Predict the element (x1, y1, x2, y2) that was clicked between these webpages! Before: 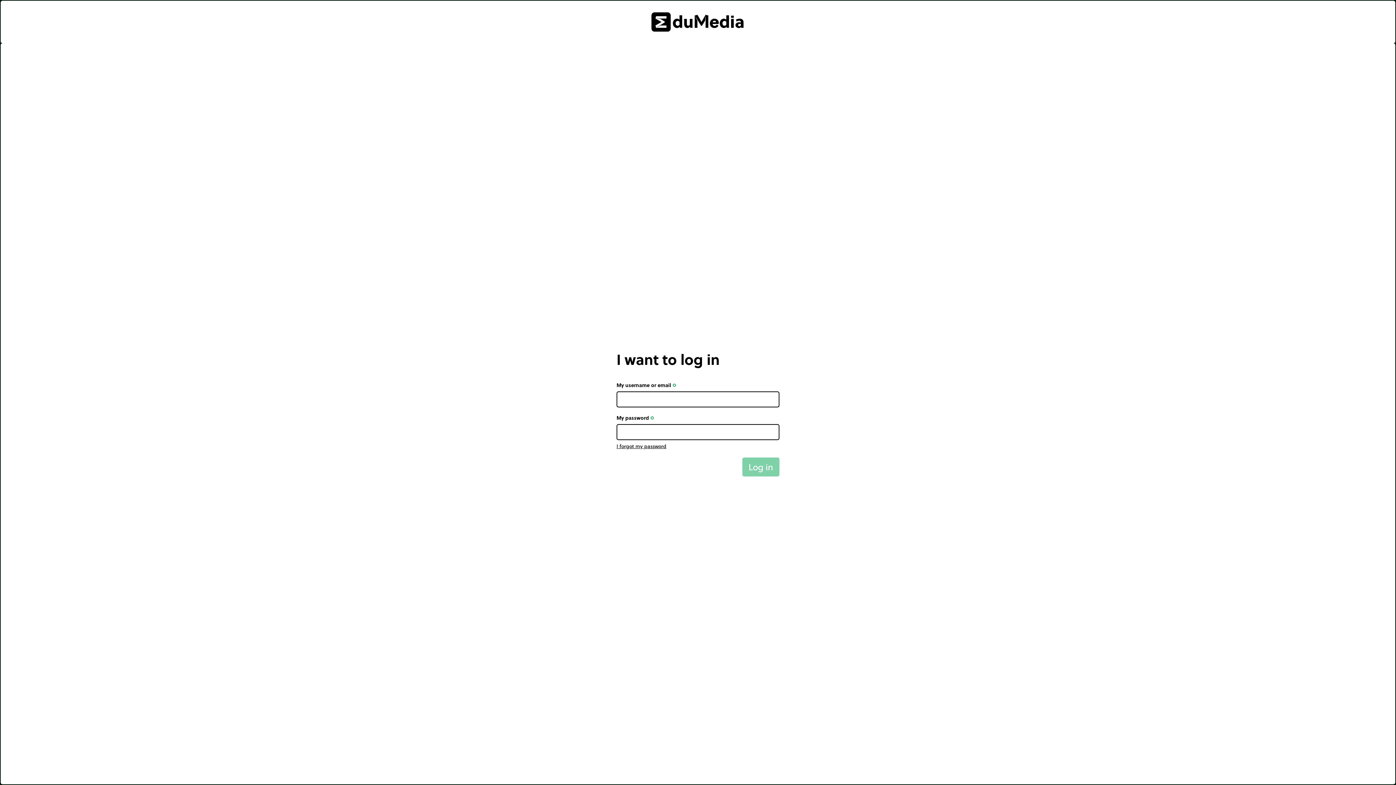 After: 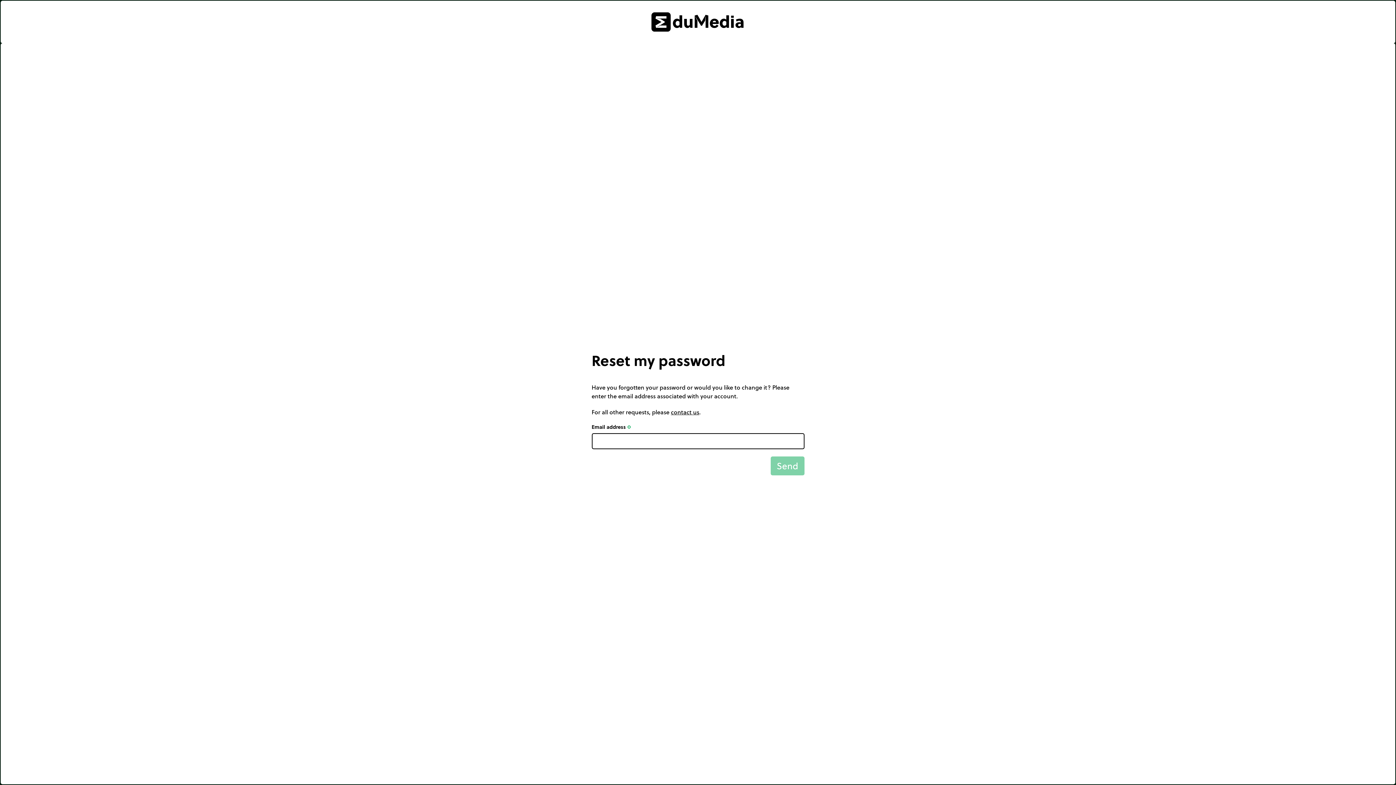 Action: label: I forgot my password bbox: (616, 443, 666, 450)